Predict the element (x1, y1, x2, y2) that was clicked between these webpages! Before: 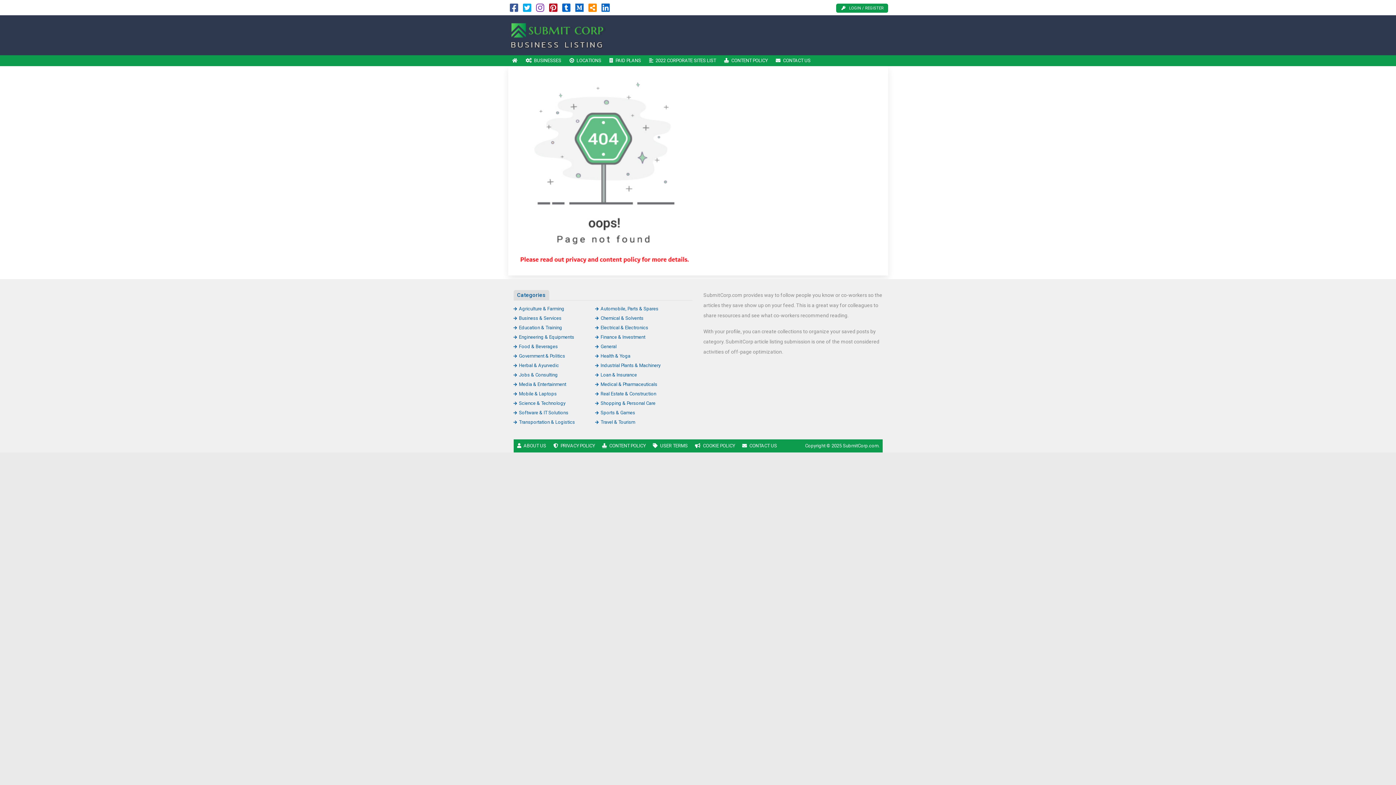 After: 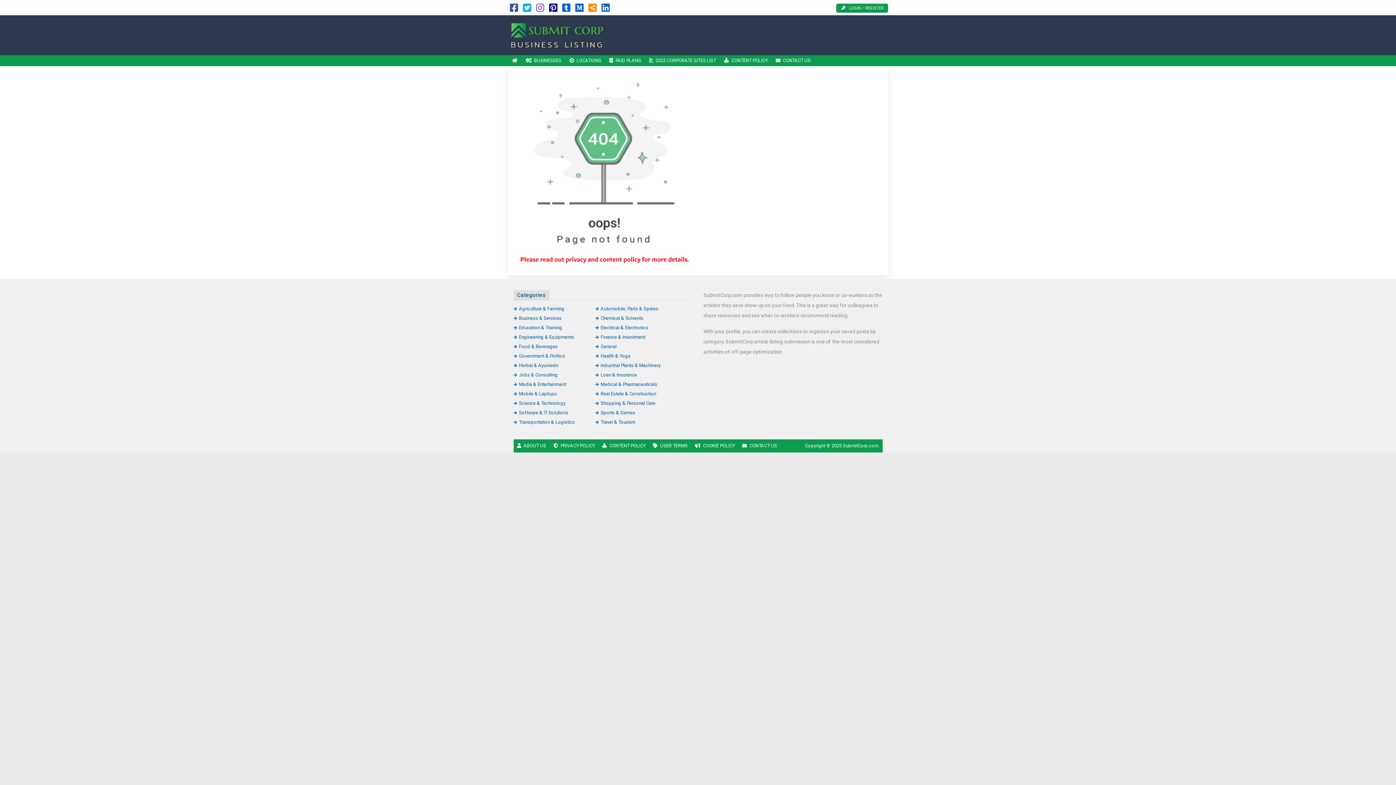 Action: bbox: (549, 6, 557, 12)